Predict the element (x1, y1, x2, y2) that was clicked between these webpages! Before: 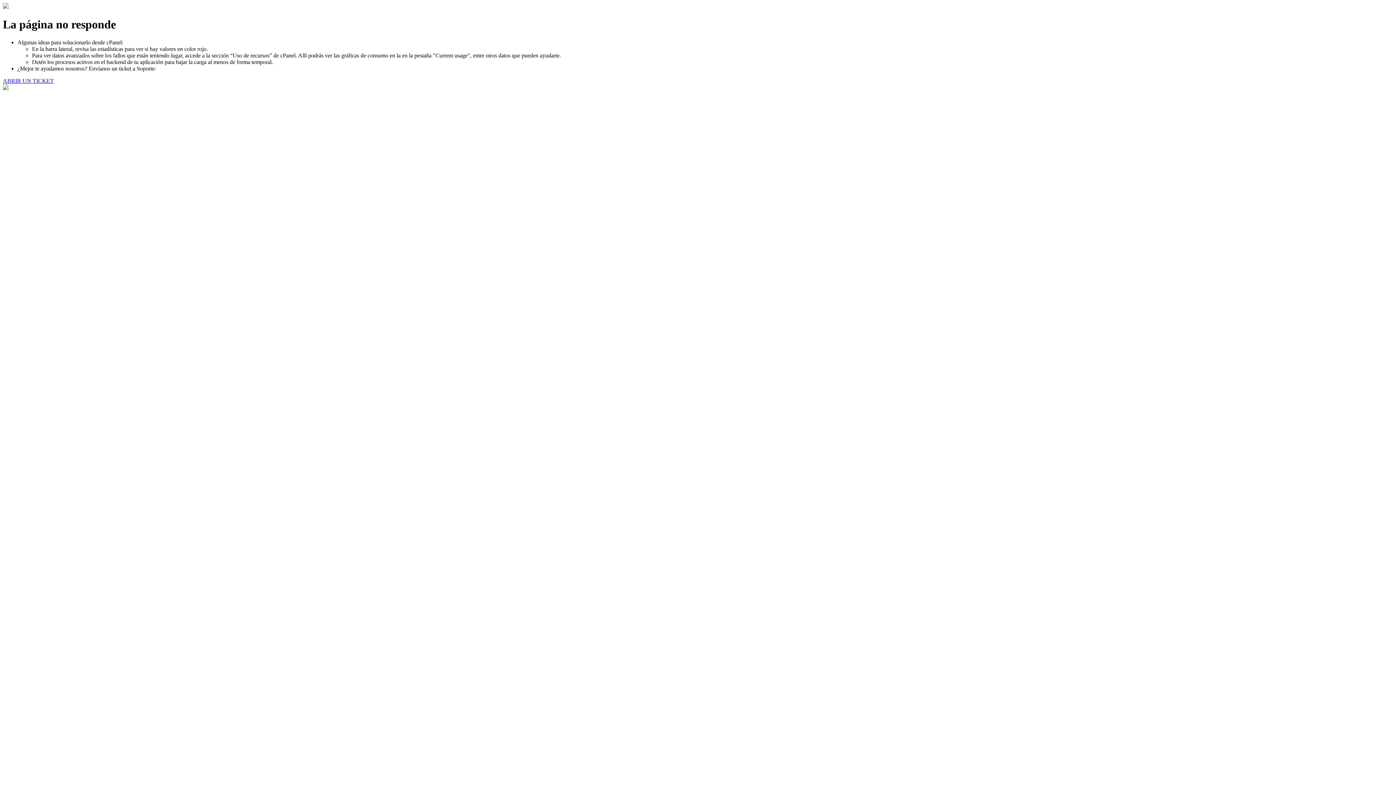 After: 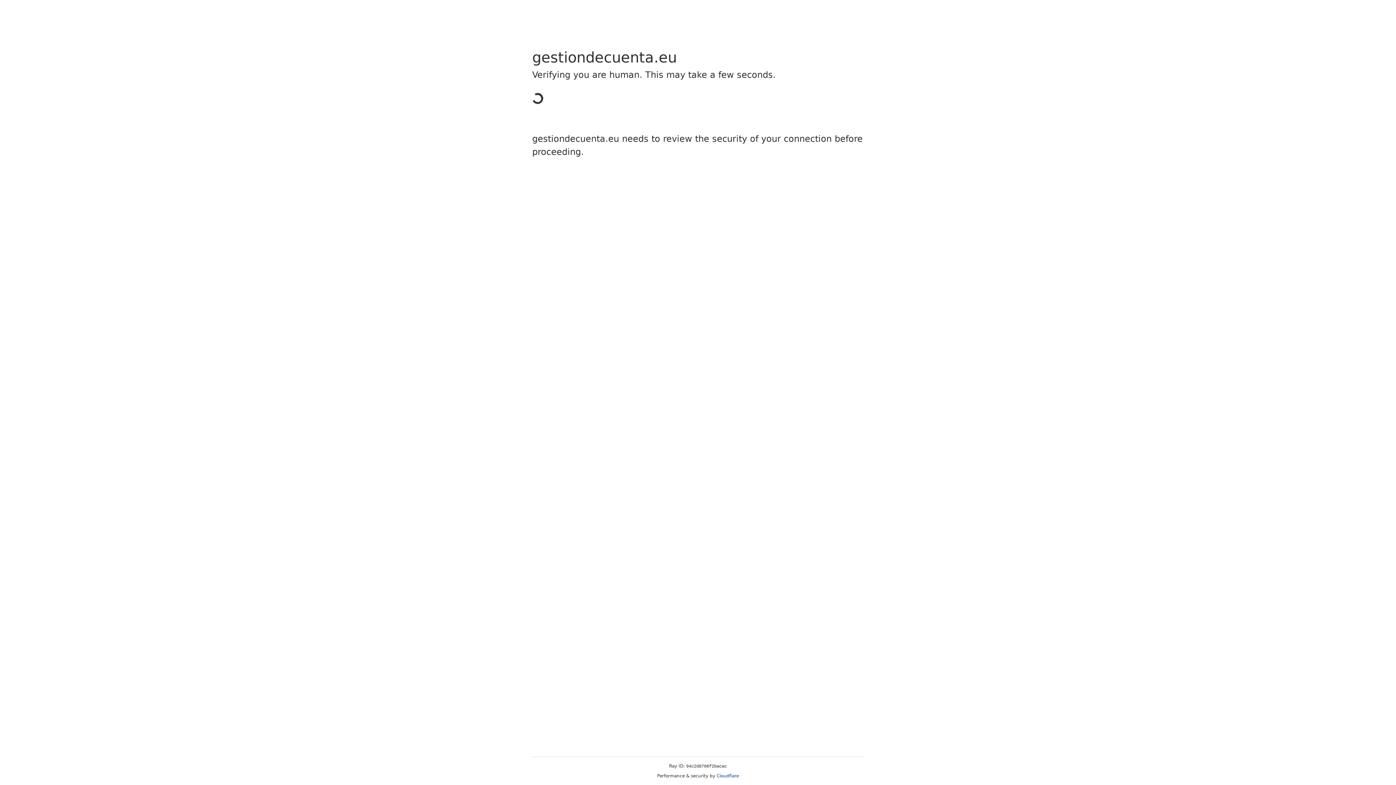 Action: label: ABRIR UN TICKET bbox: (2, 77, 53, 83)